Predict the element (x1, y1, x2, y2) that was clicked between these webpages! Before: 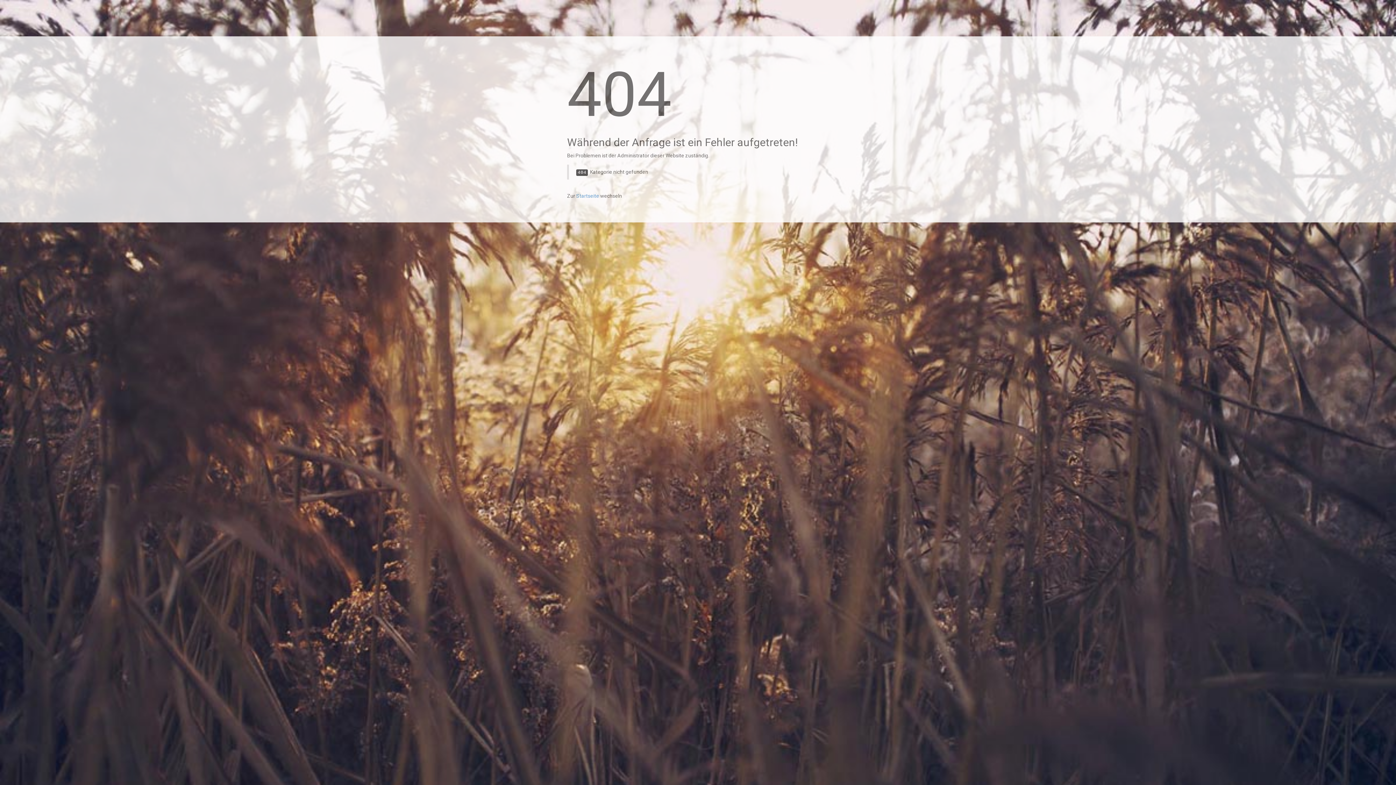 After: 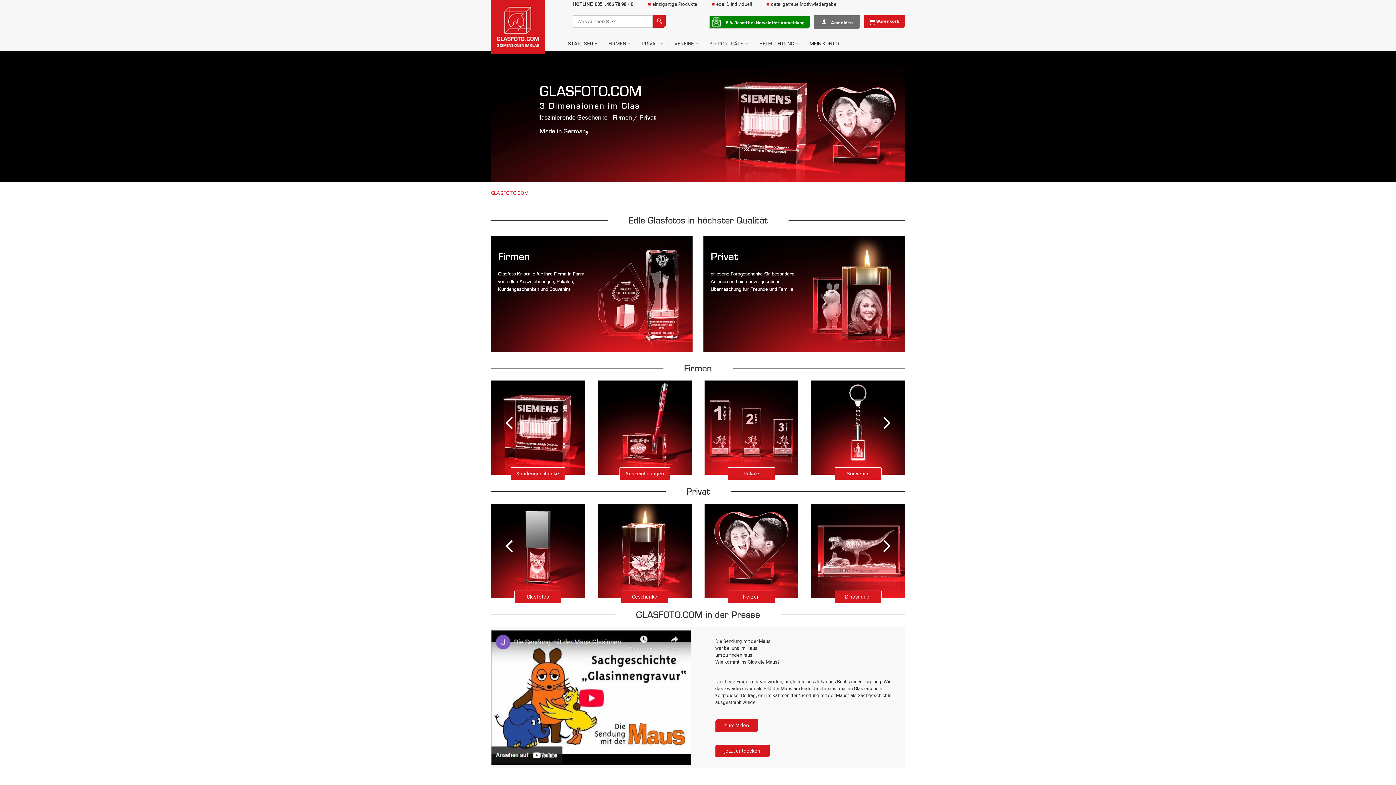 Action: label: Startseite bbox: (576, 193, 599, 198)